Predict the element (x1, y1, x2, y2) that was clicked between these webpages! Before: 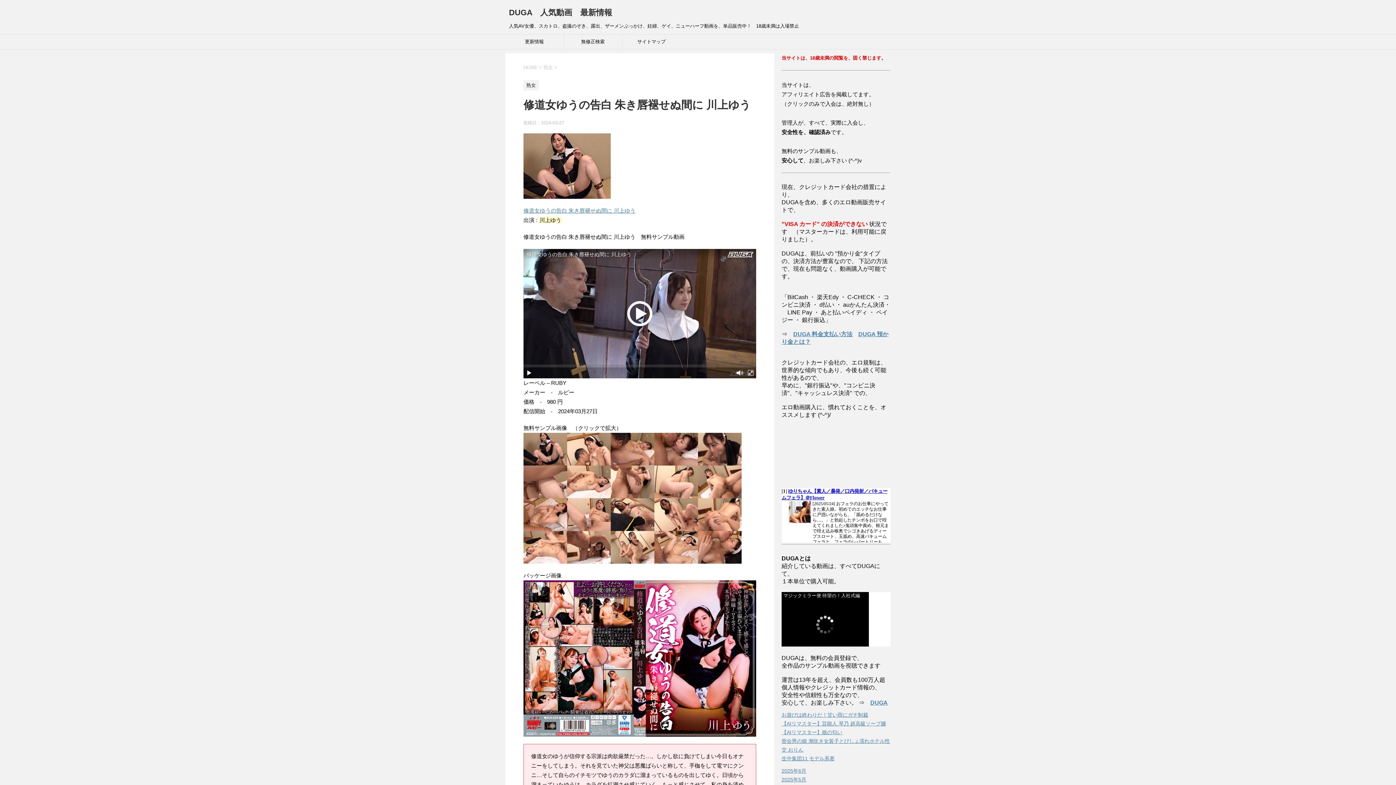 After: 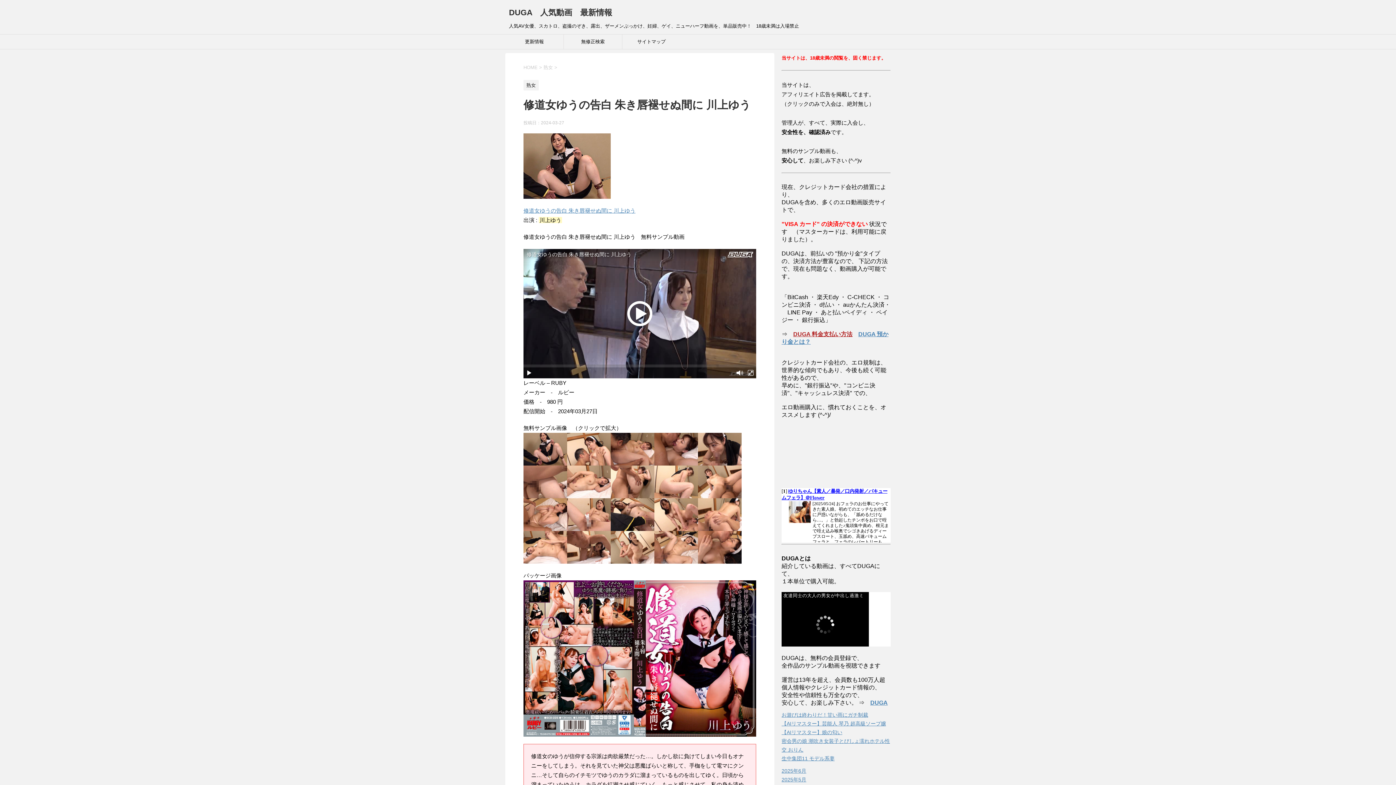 Action: label: DUGA 料金支払い方法 bbox: (793, 331, 852, 337)